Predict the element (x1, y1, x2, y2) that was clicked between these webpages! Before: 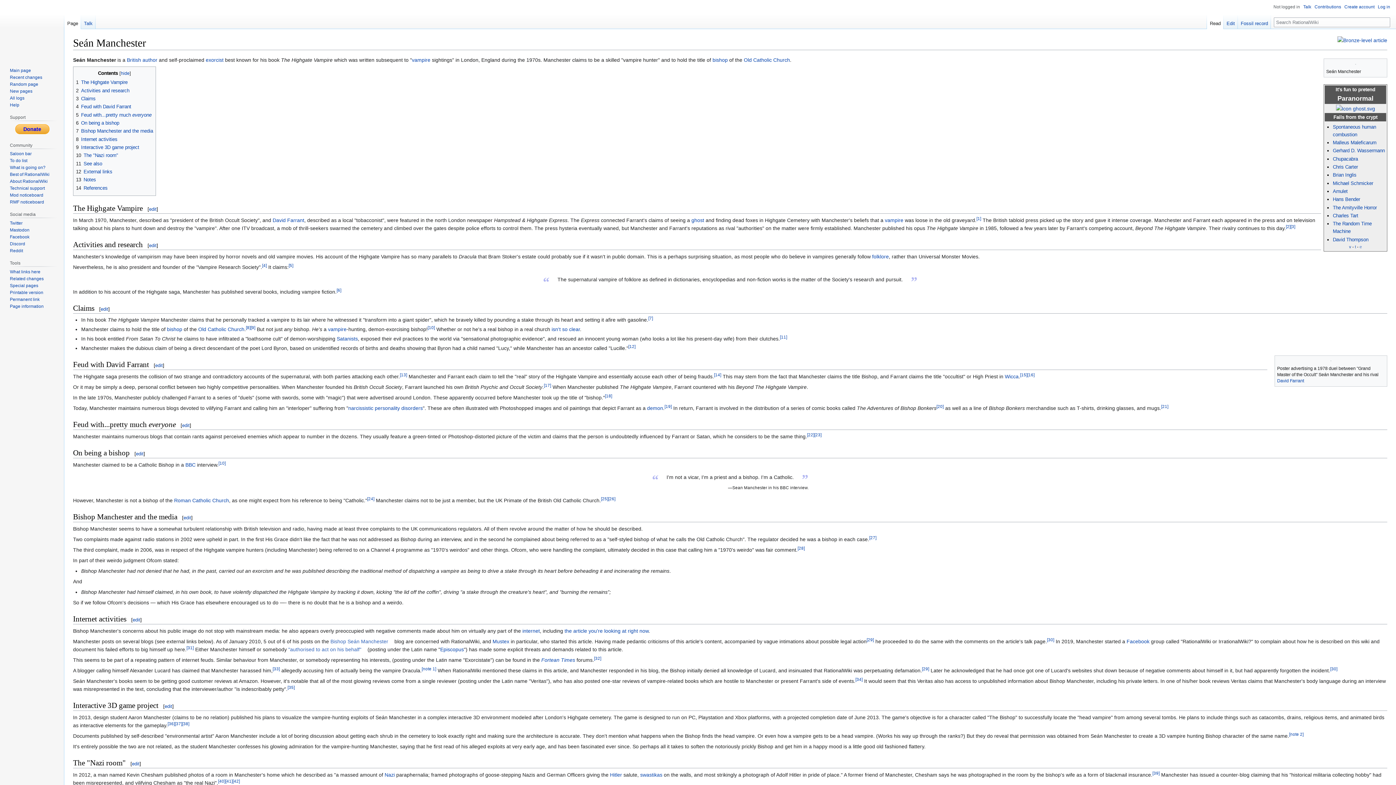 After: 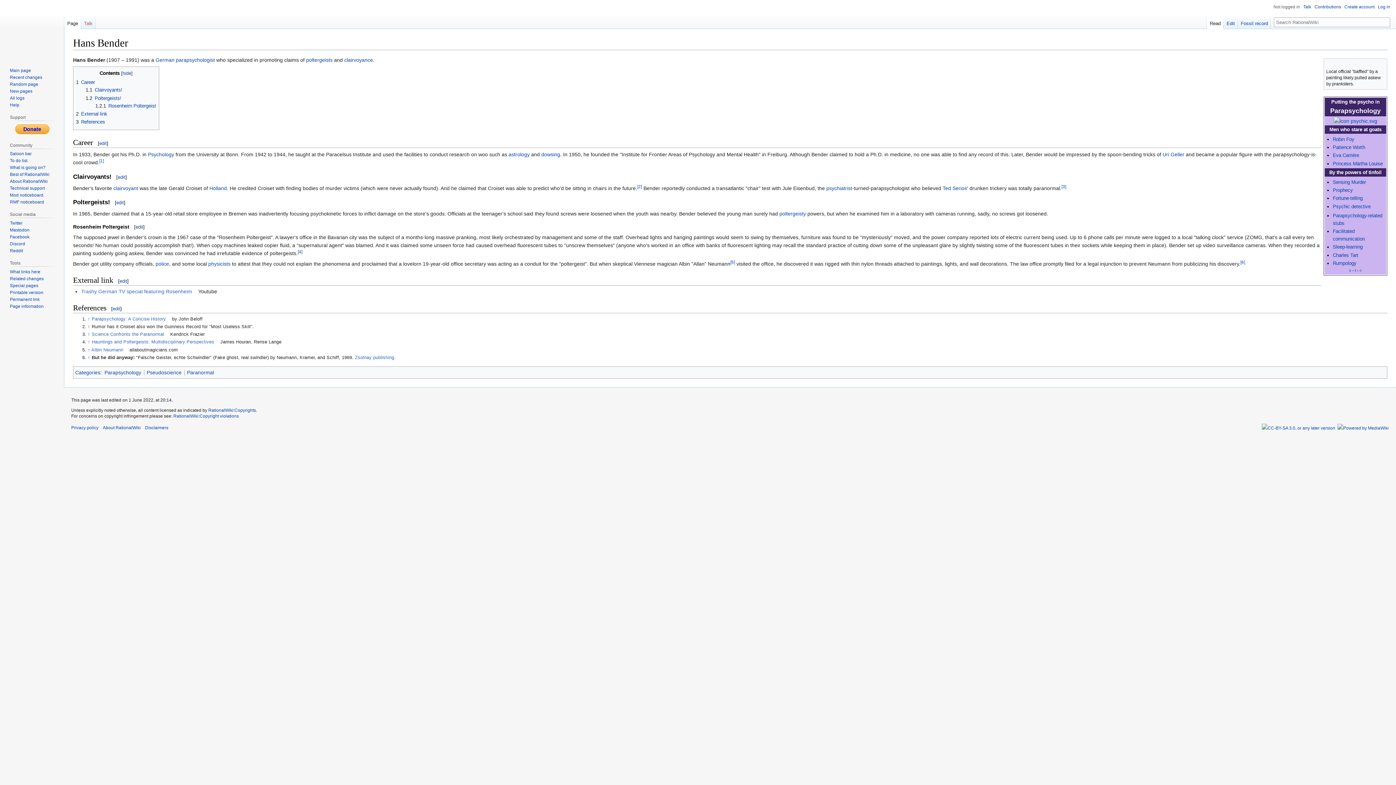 Action: label: Hans Bender bbox: (1333, 196, 1360, 202)